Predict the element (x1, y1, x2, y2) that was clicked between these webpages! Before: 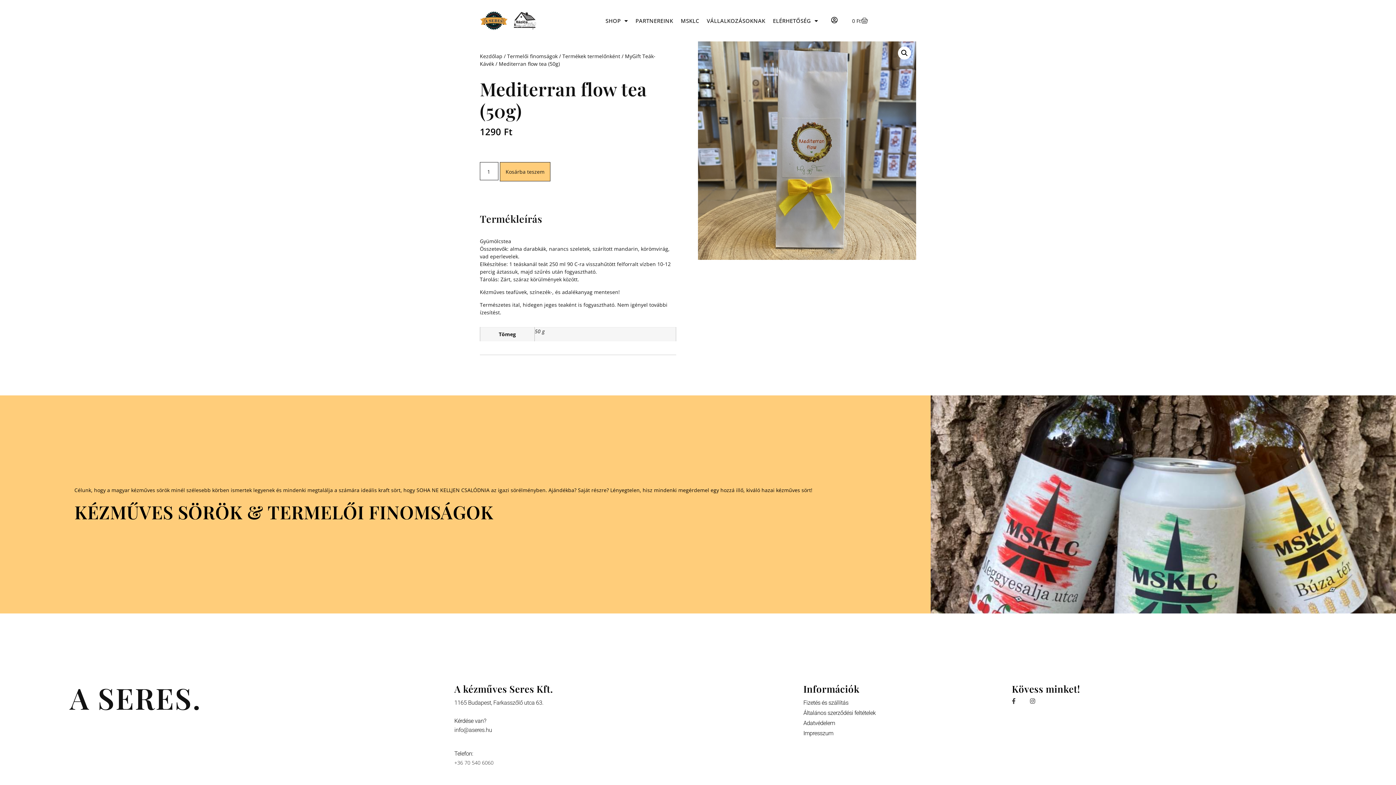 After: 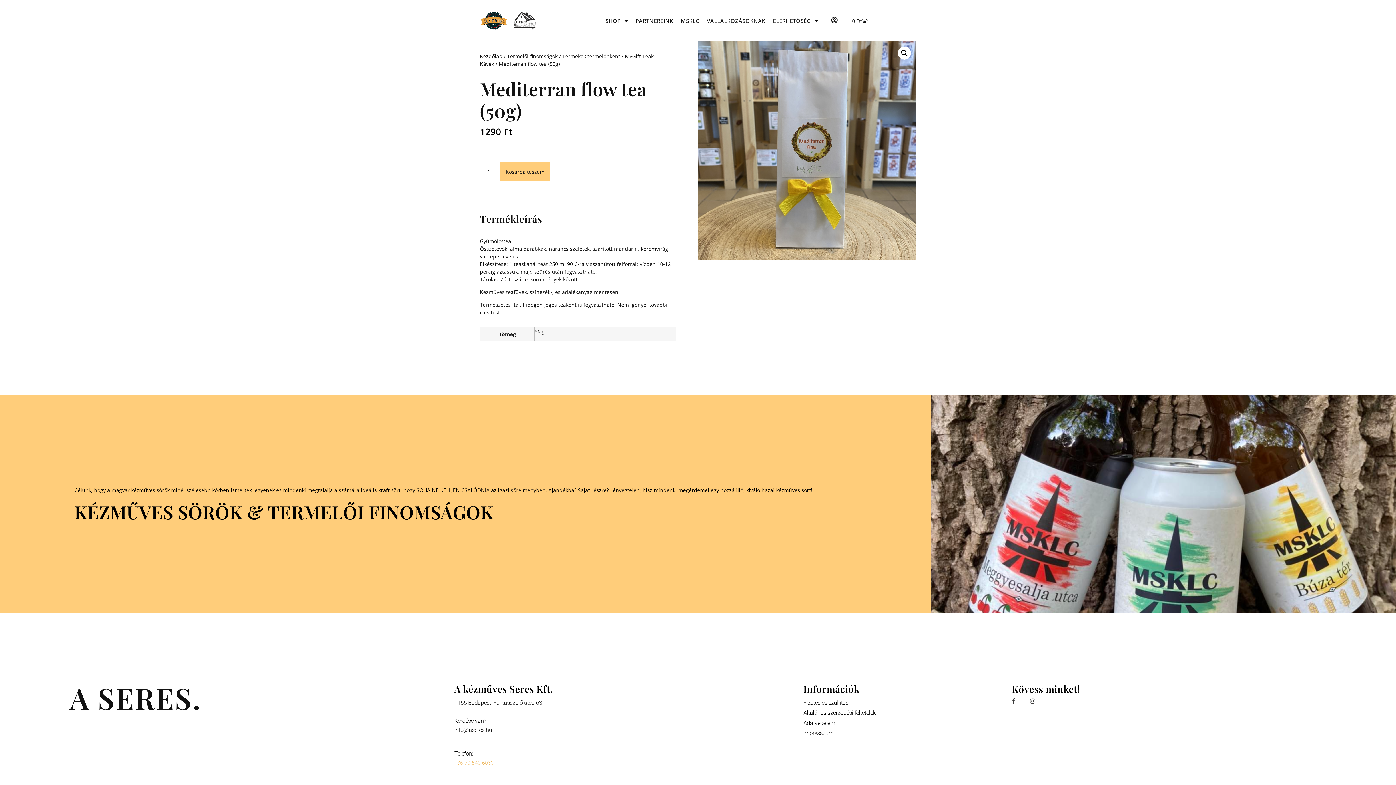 Action: label: +36 70 540 6060 bbox: (454, 759, 493, 766)